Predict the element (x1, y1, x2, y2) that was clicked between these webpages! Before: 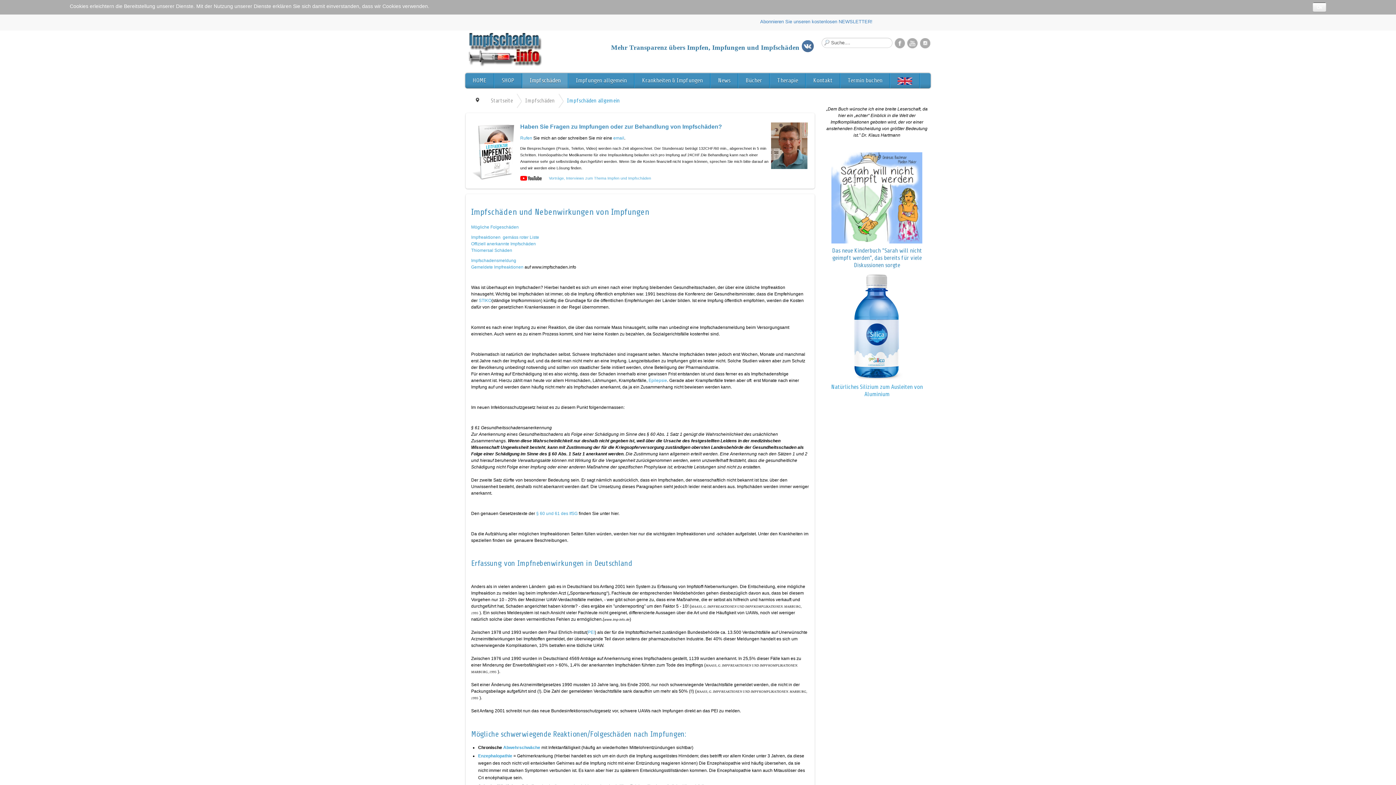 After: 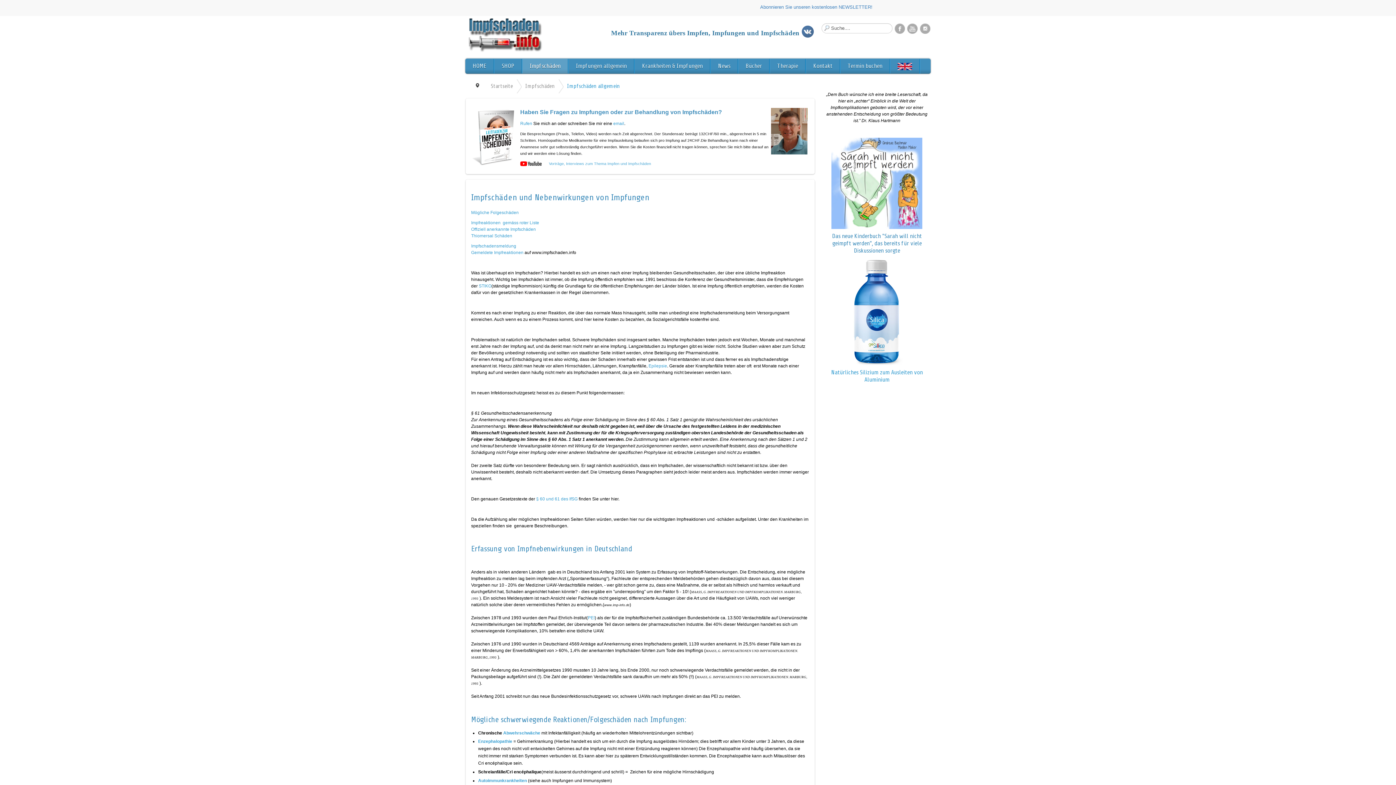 Action: bbox: (1313, 2, 1326, 12) label: Ok